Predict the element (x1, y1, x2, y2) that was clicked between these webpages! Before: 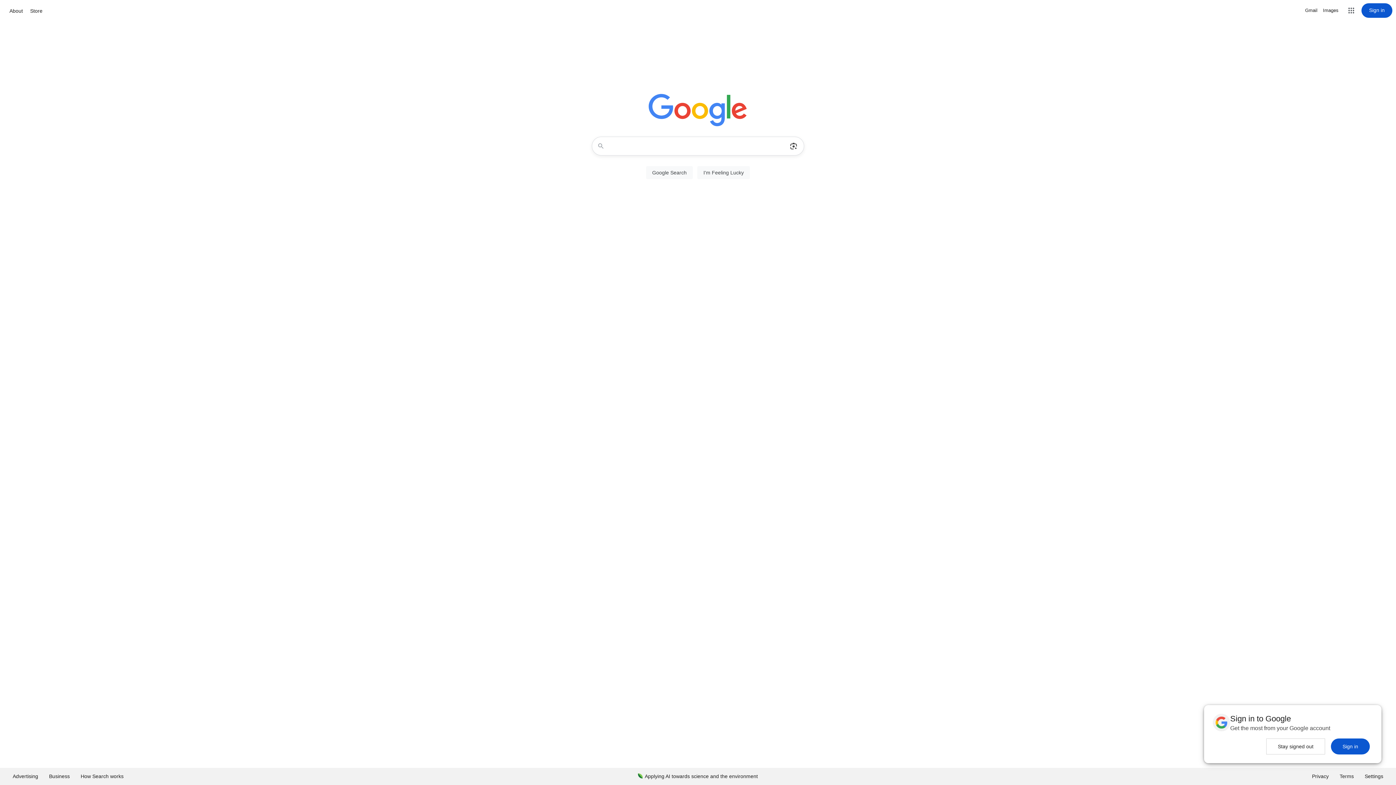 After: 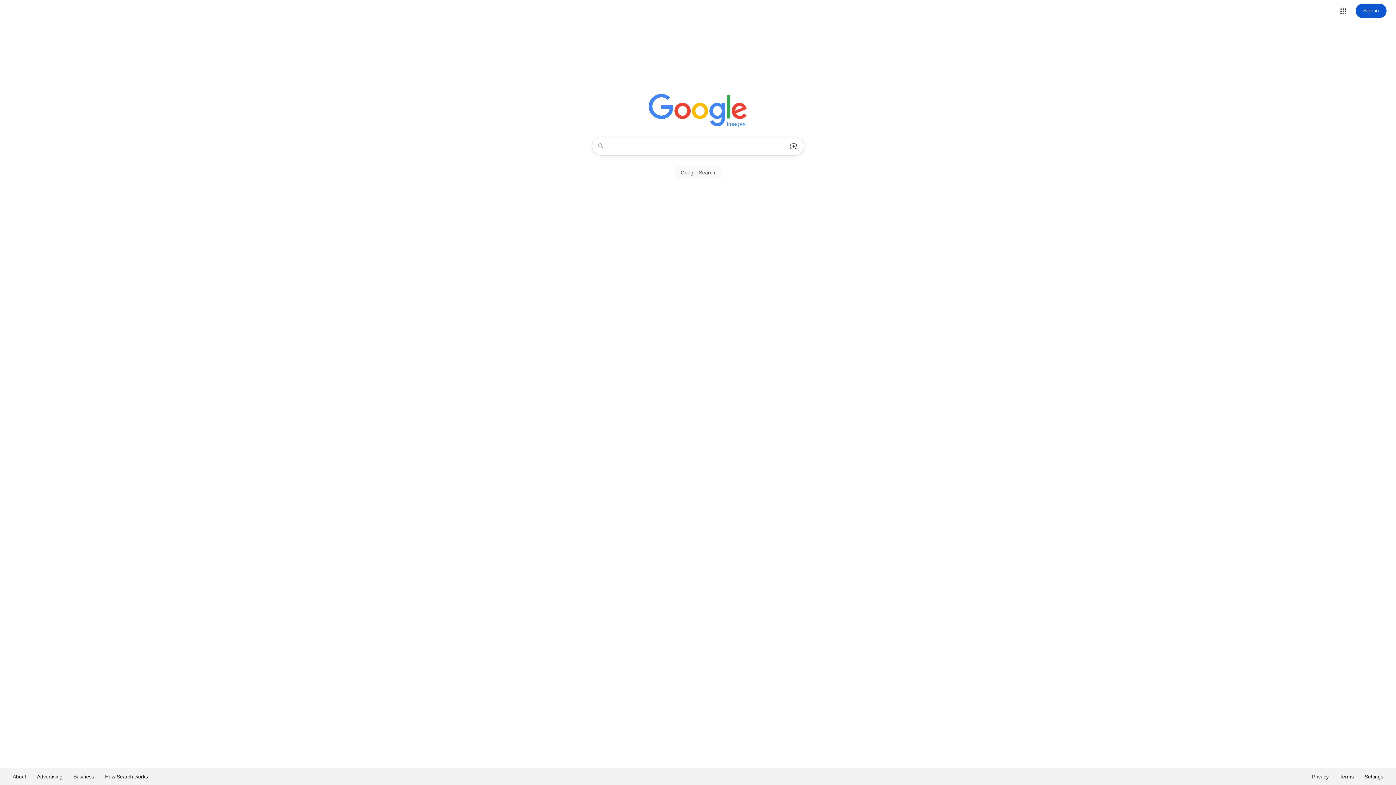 Action: label: Search for Images  bbox: (1323, 6, 1338, 14)